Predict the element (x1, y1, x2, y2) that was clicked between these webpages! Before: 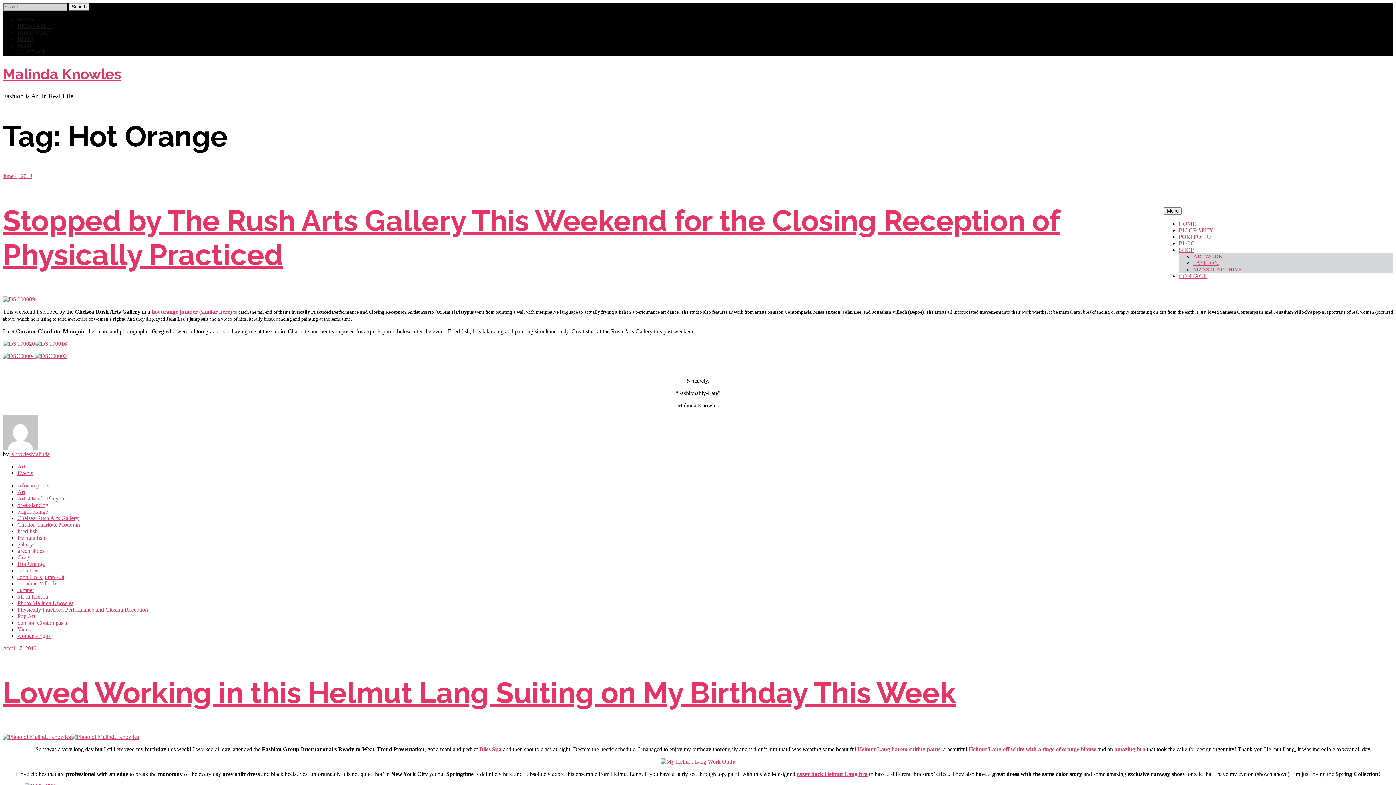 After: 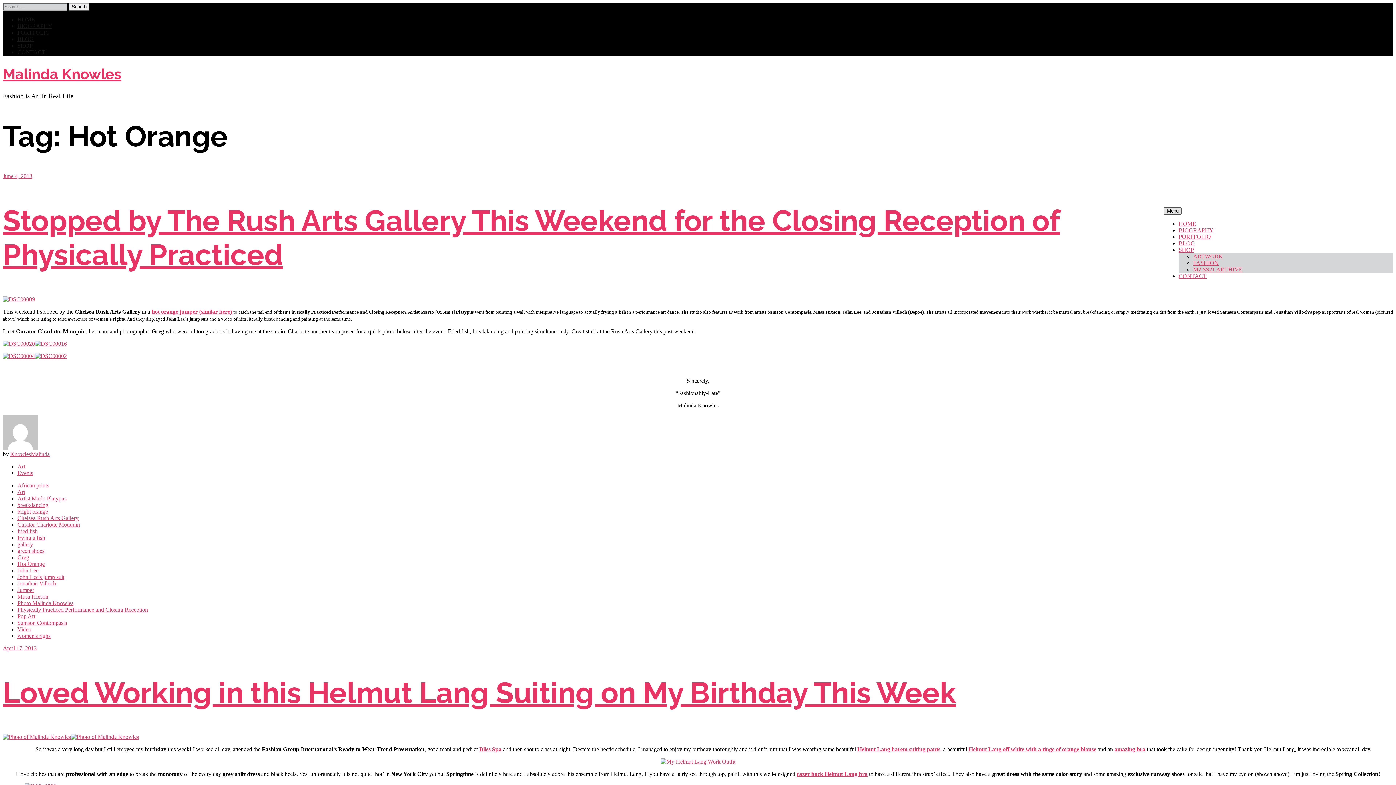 Action: bbox: (1164, 207, 1181, 214) label: Menu